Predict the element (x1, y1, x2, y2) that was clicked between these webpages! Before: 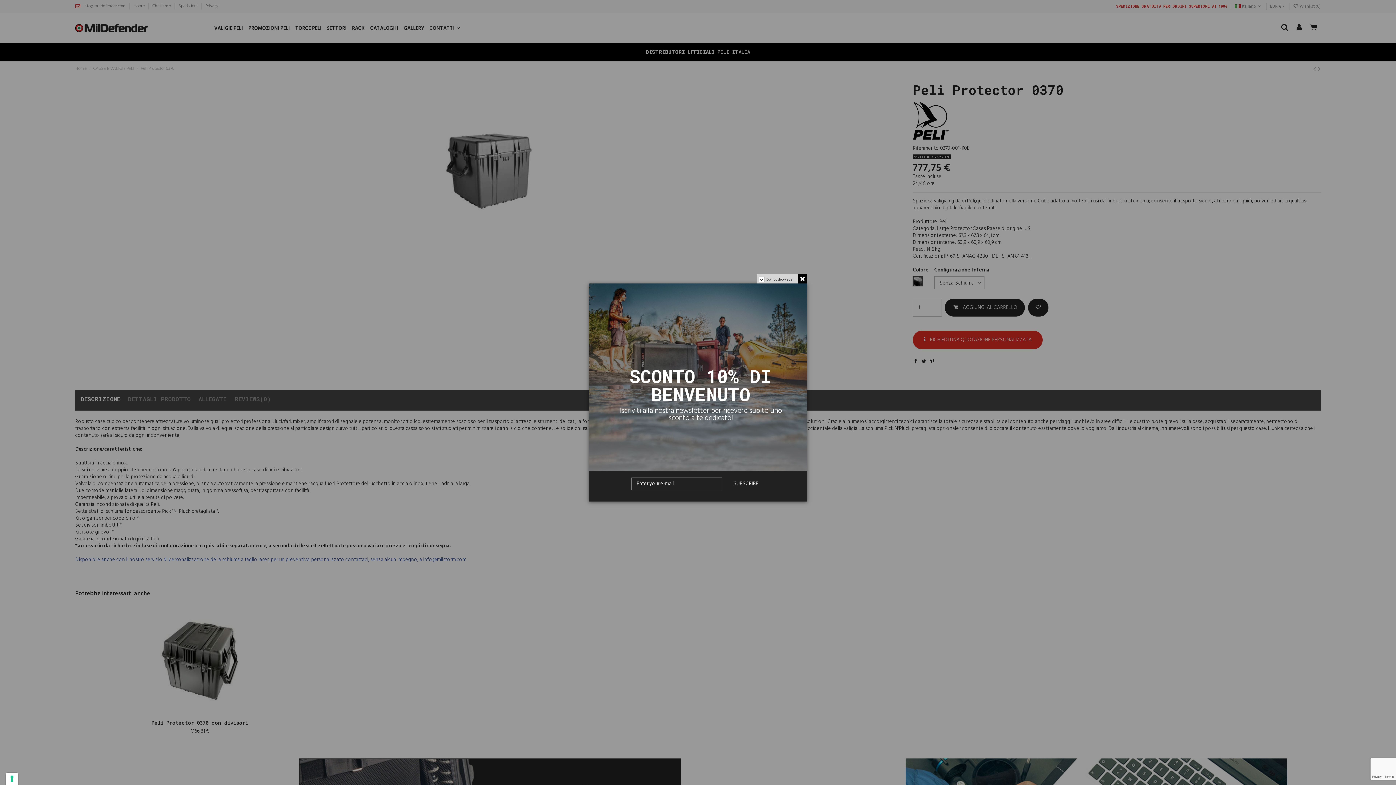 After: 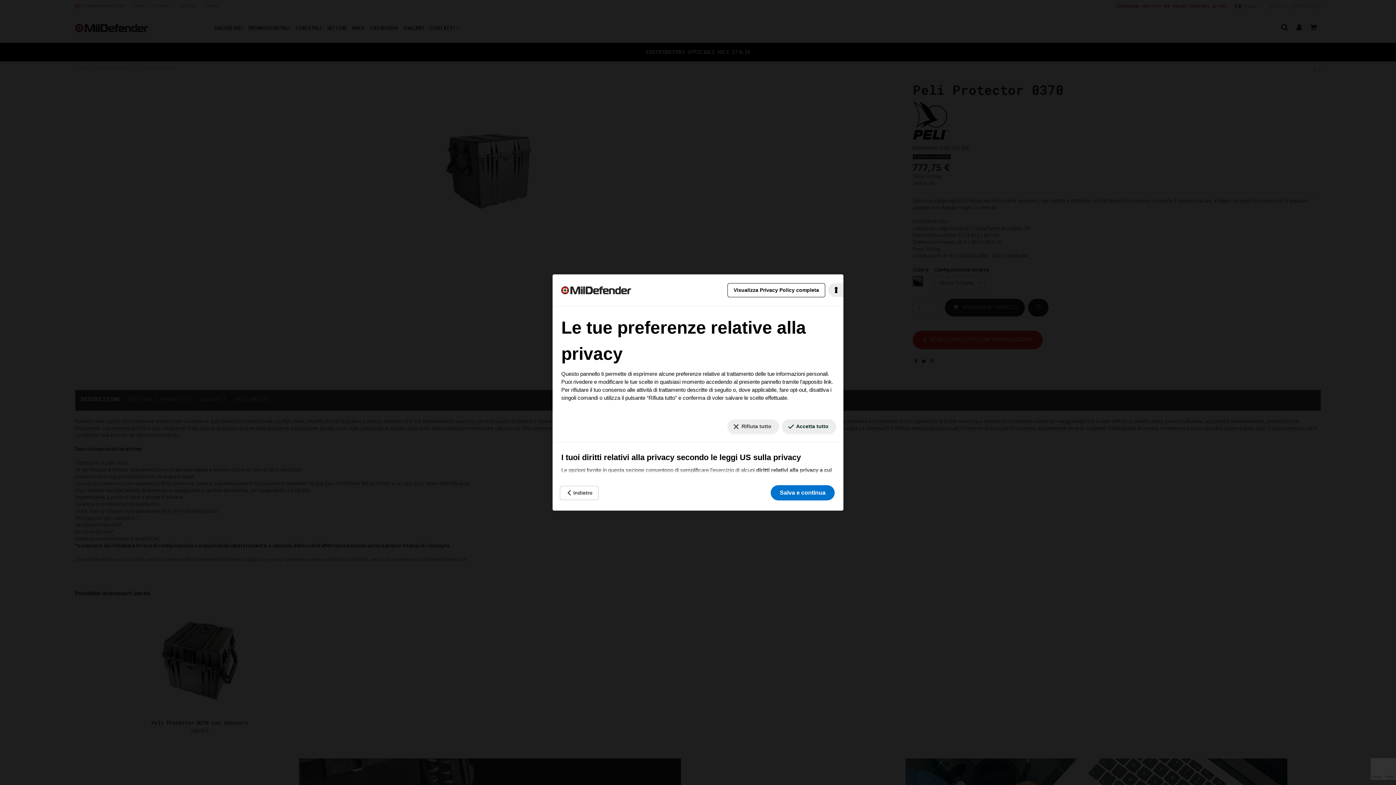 Action: bbox: (5, 773, 18, 785) label: Le tue preferenze relative al consenso per le tecnologie di tracciamento